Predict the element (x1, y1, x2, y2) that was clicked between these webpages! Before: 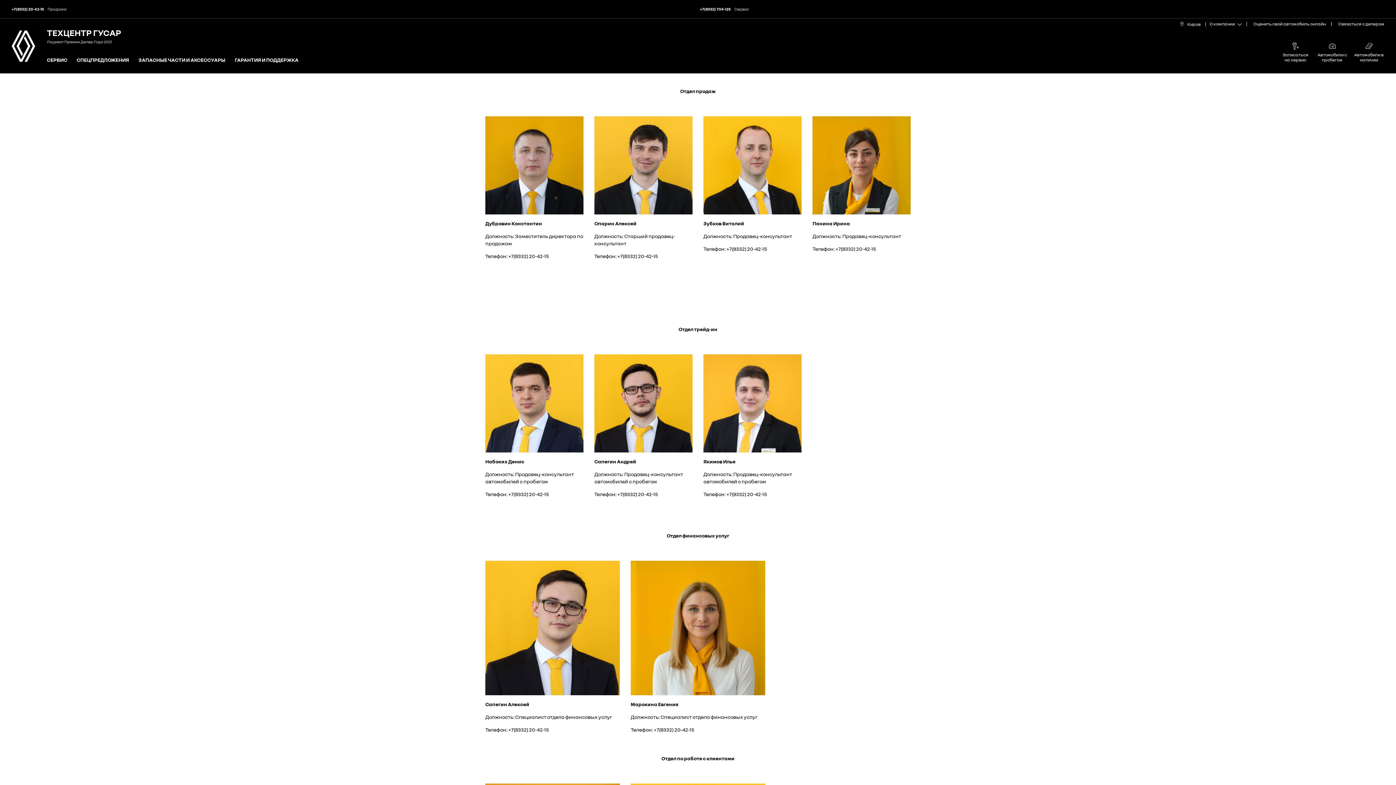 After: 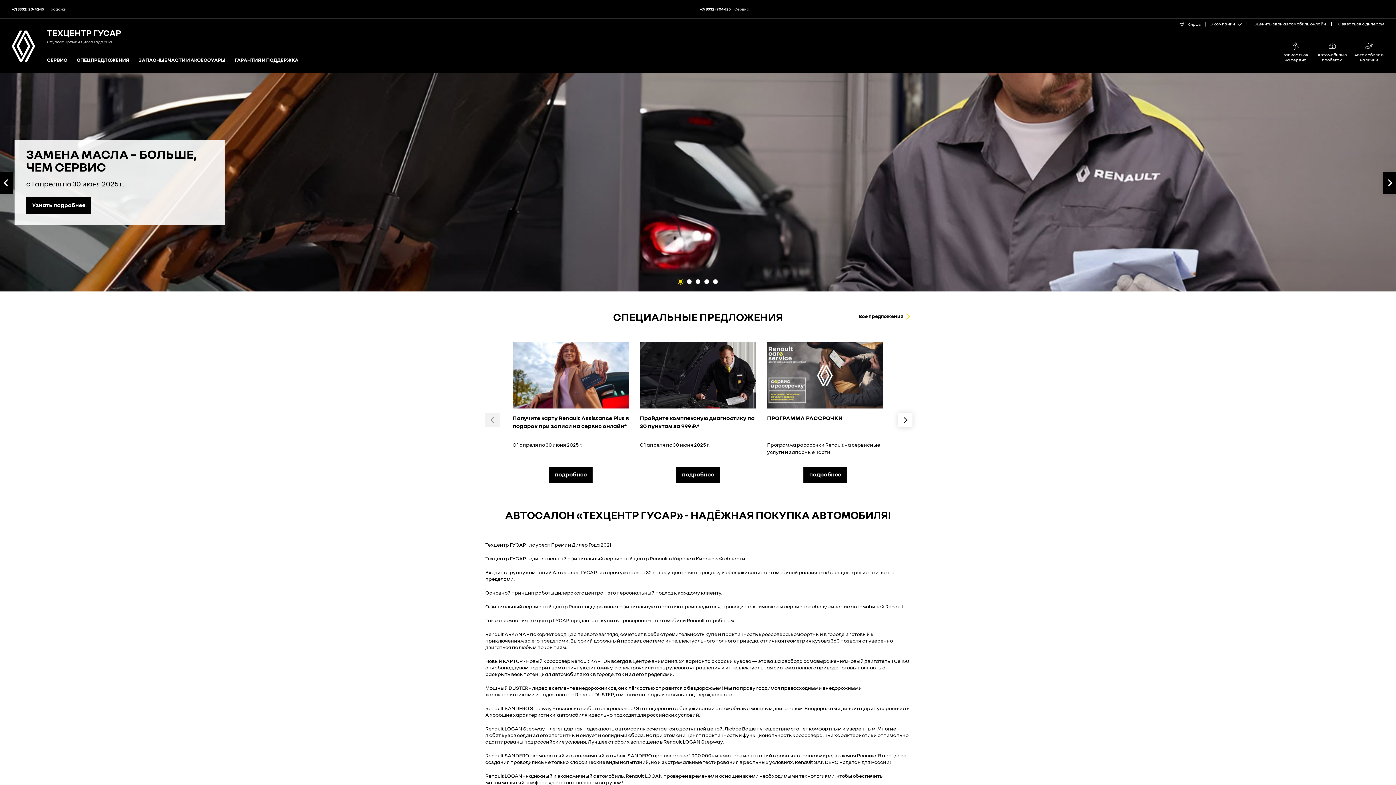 Action: bbox: (46, 27, 121, 37) label: ТЕХЦЕНТР ГУСАР